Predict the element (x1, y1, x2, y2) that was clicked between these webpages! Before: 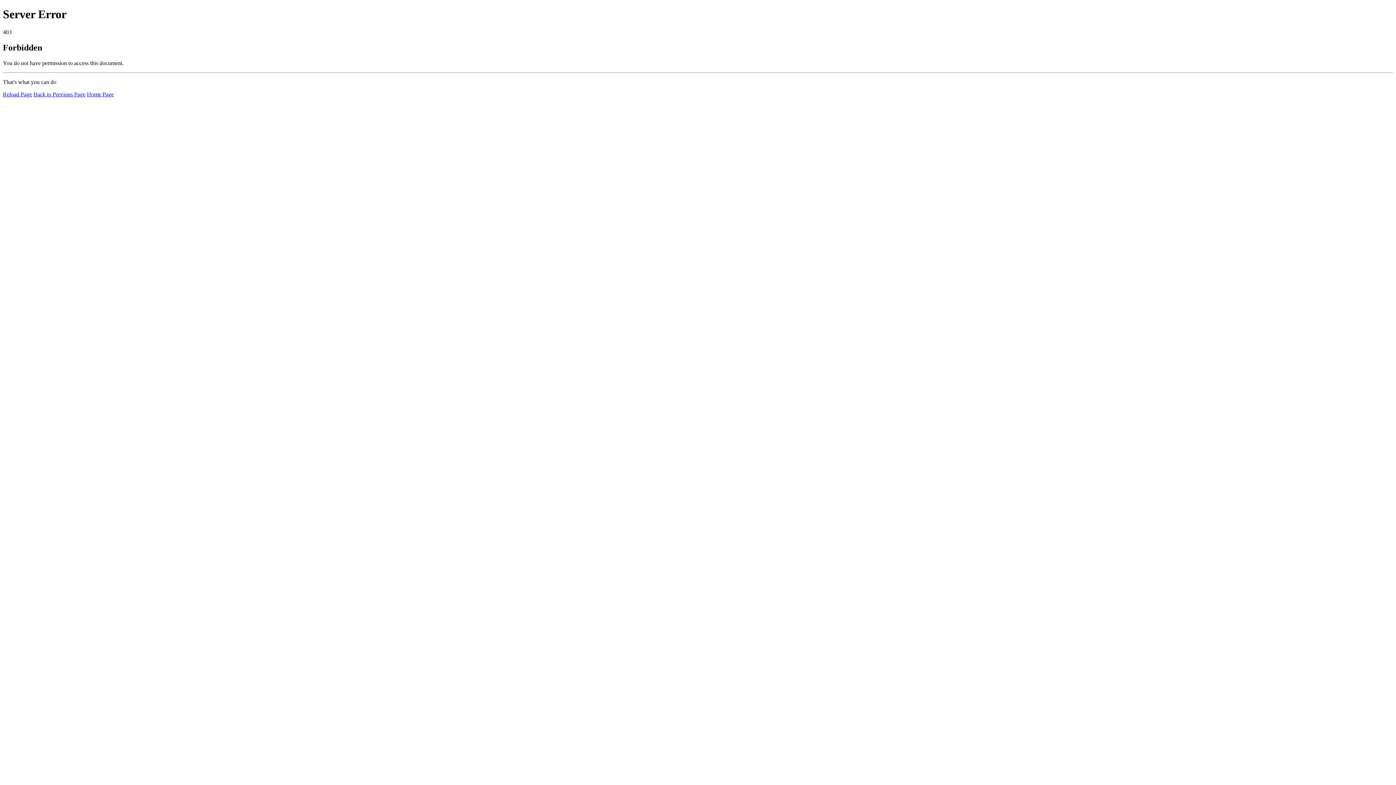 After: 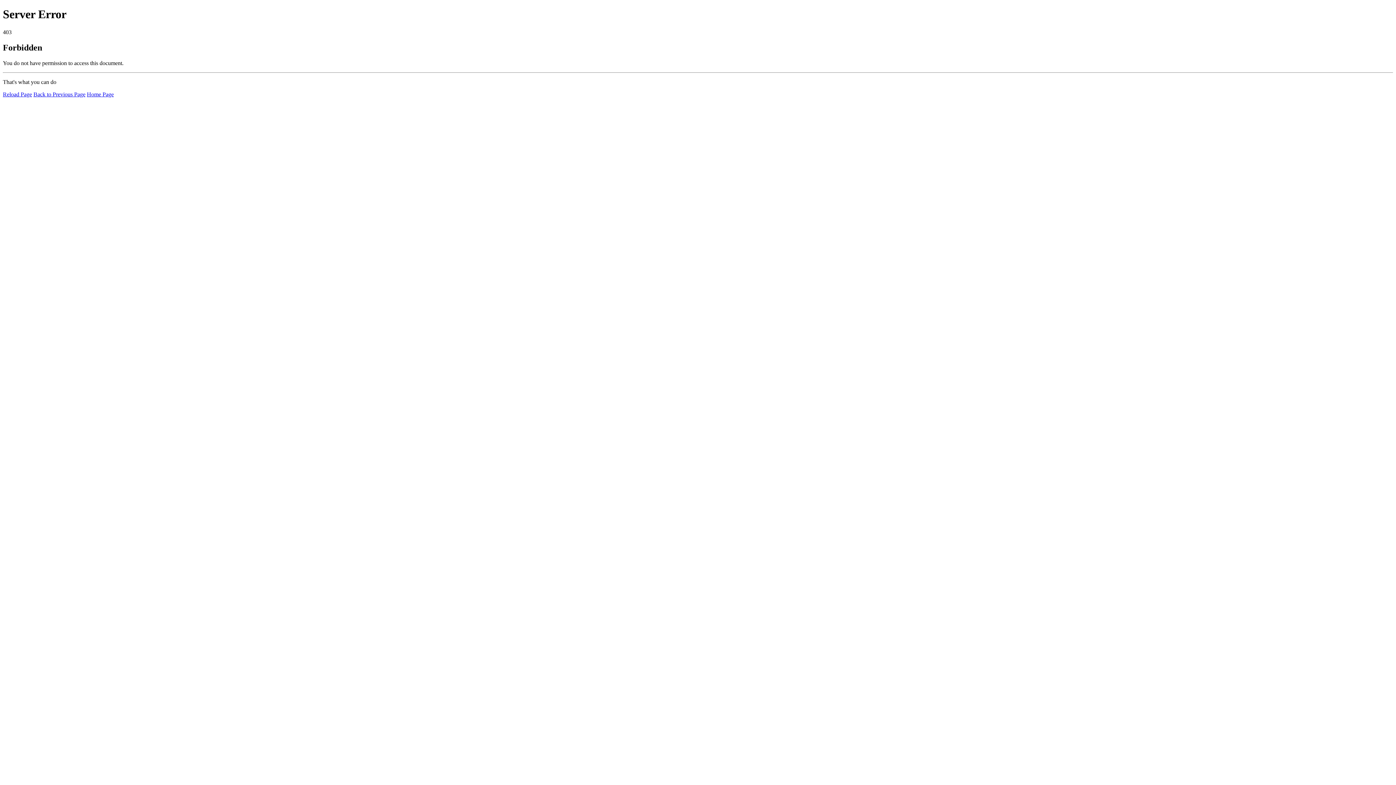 Action: label: Reload Page bbox: (2, 91, 32, 97)